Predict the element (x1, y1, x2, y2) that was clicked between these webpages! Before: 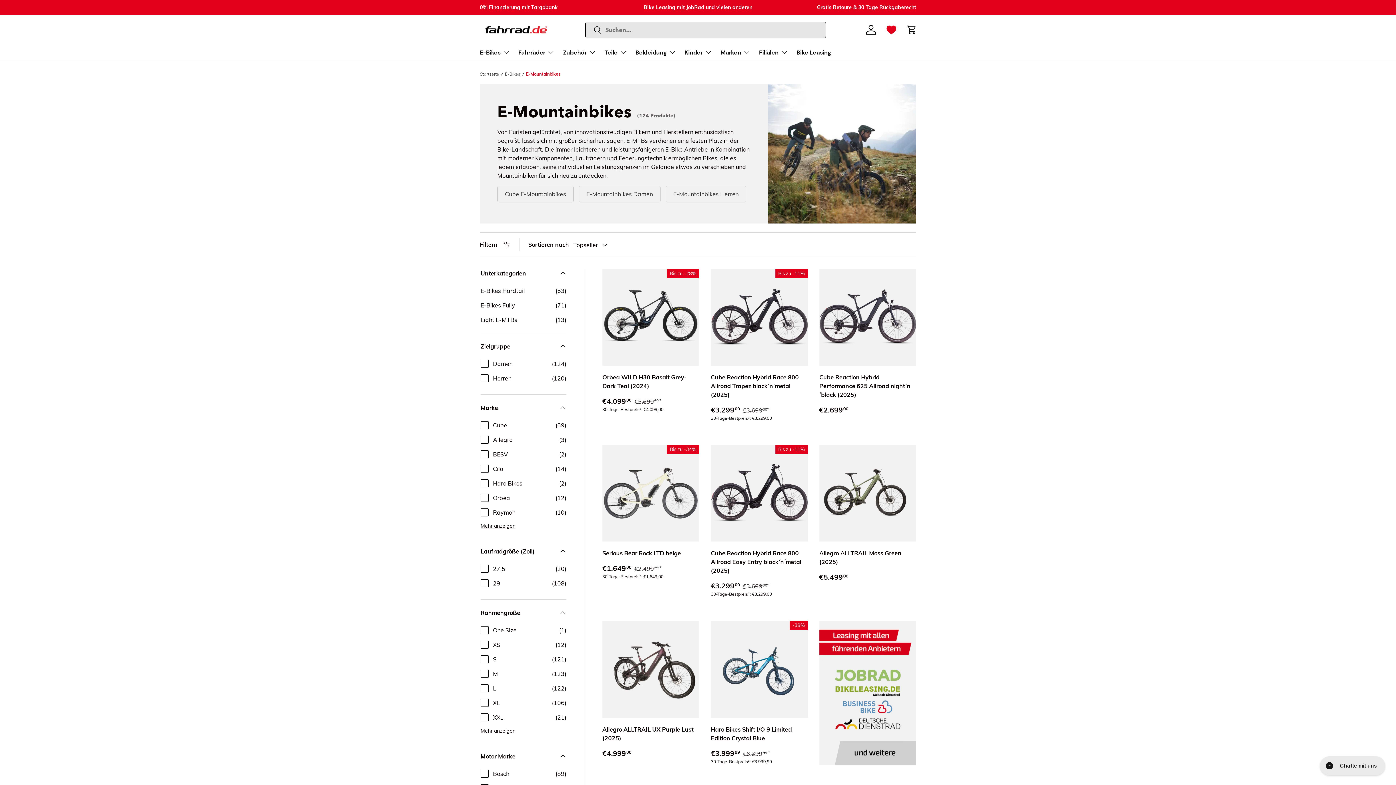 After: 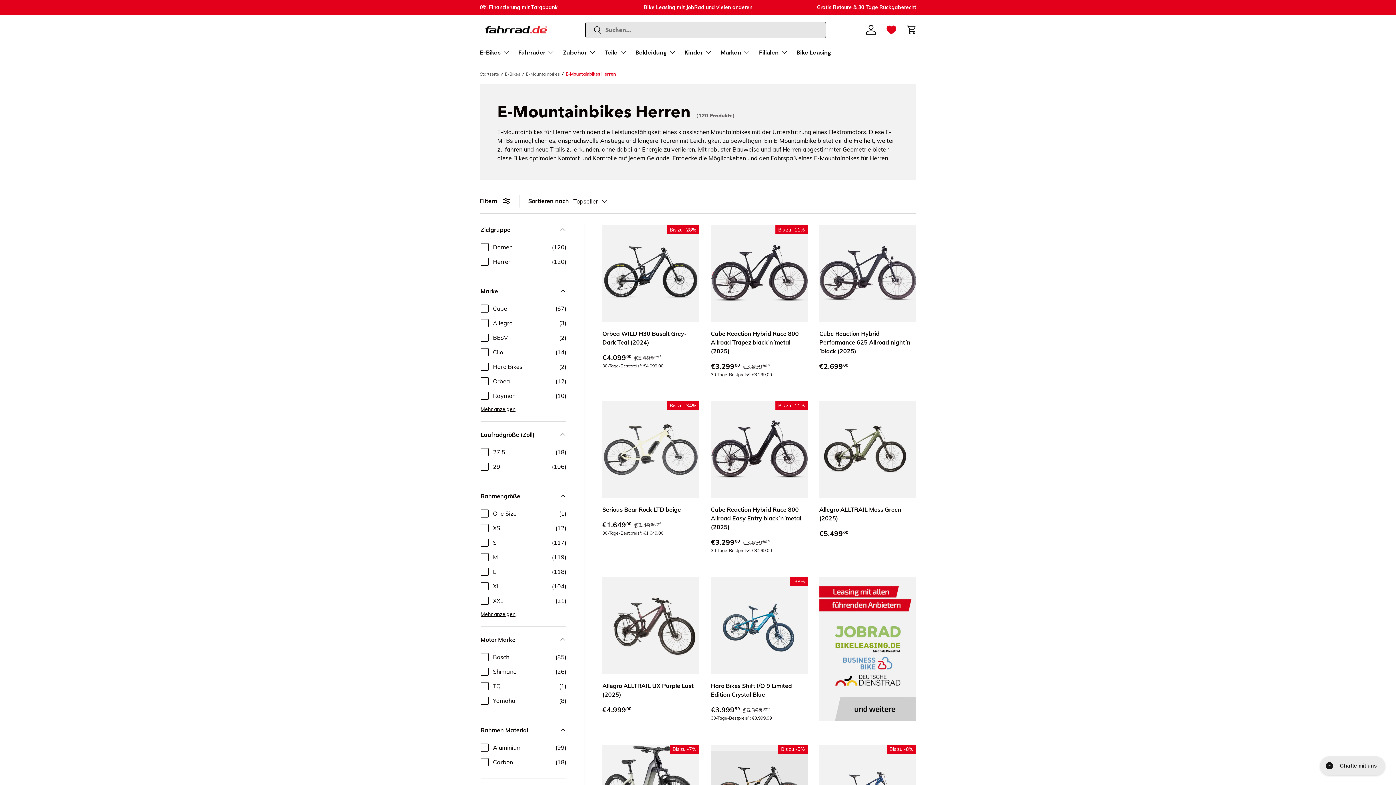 Action: label: E-Mountainbikes Herren bbox: (665, 185, 746, 202)